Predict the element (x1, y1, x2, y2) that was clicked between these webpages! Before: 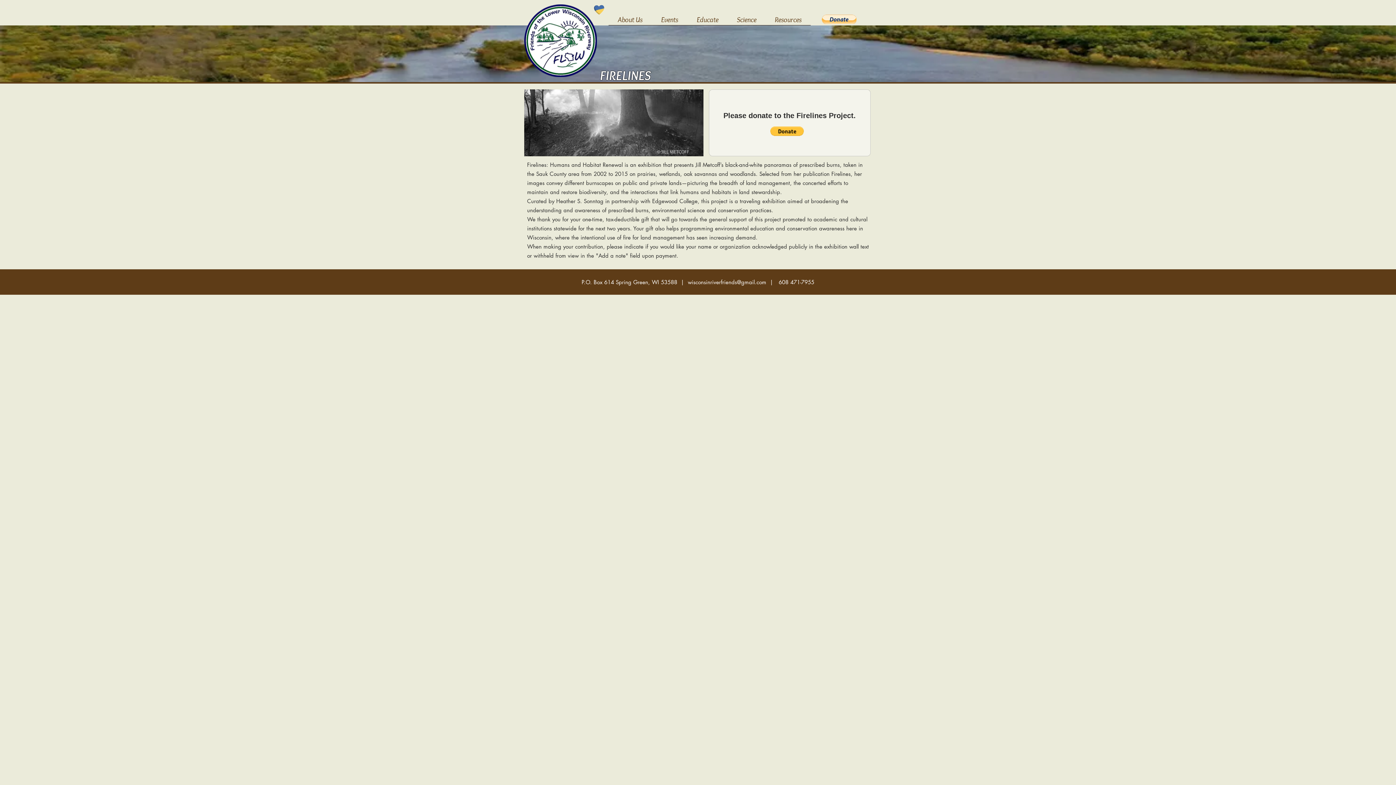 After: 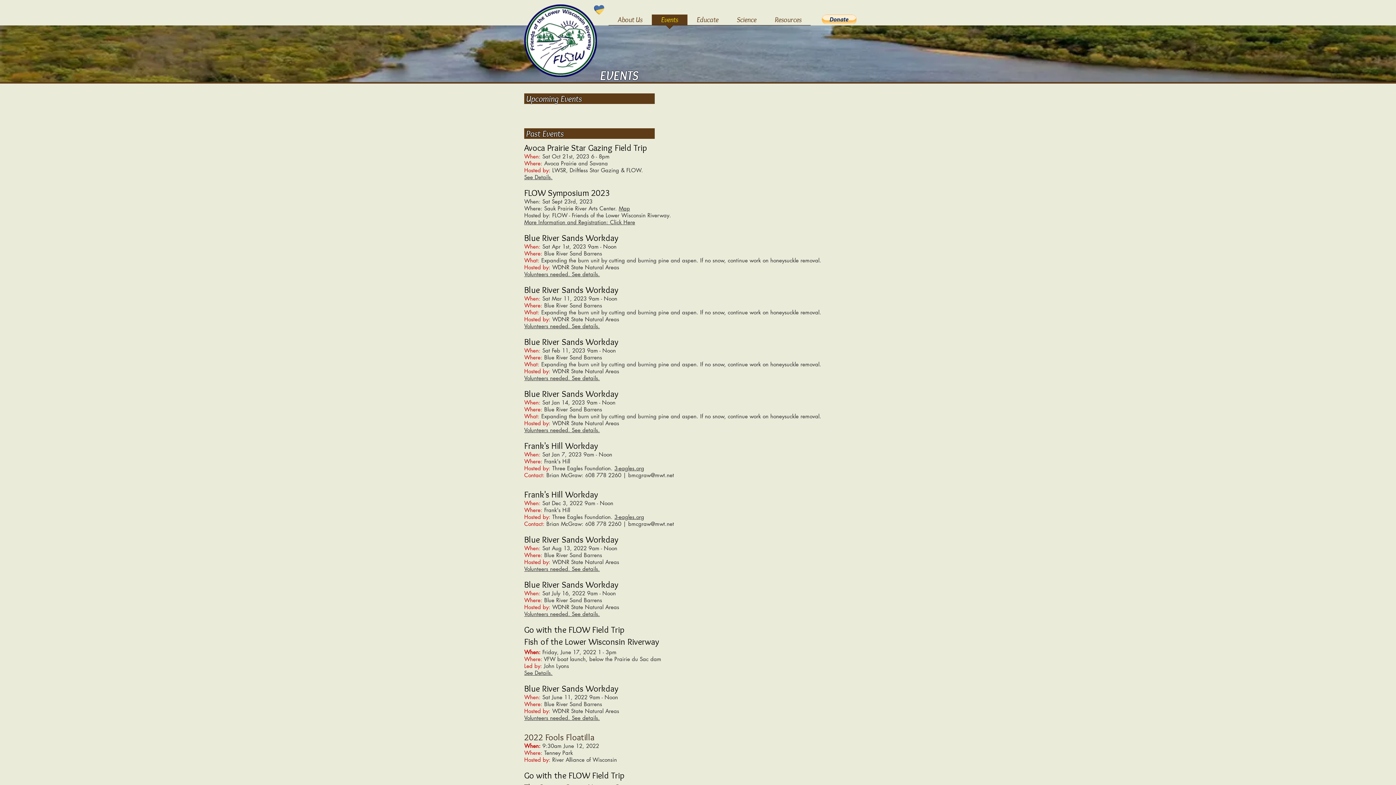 Action: label: Events bbox: (652, 14, 687, 29)